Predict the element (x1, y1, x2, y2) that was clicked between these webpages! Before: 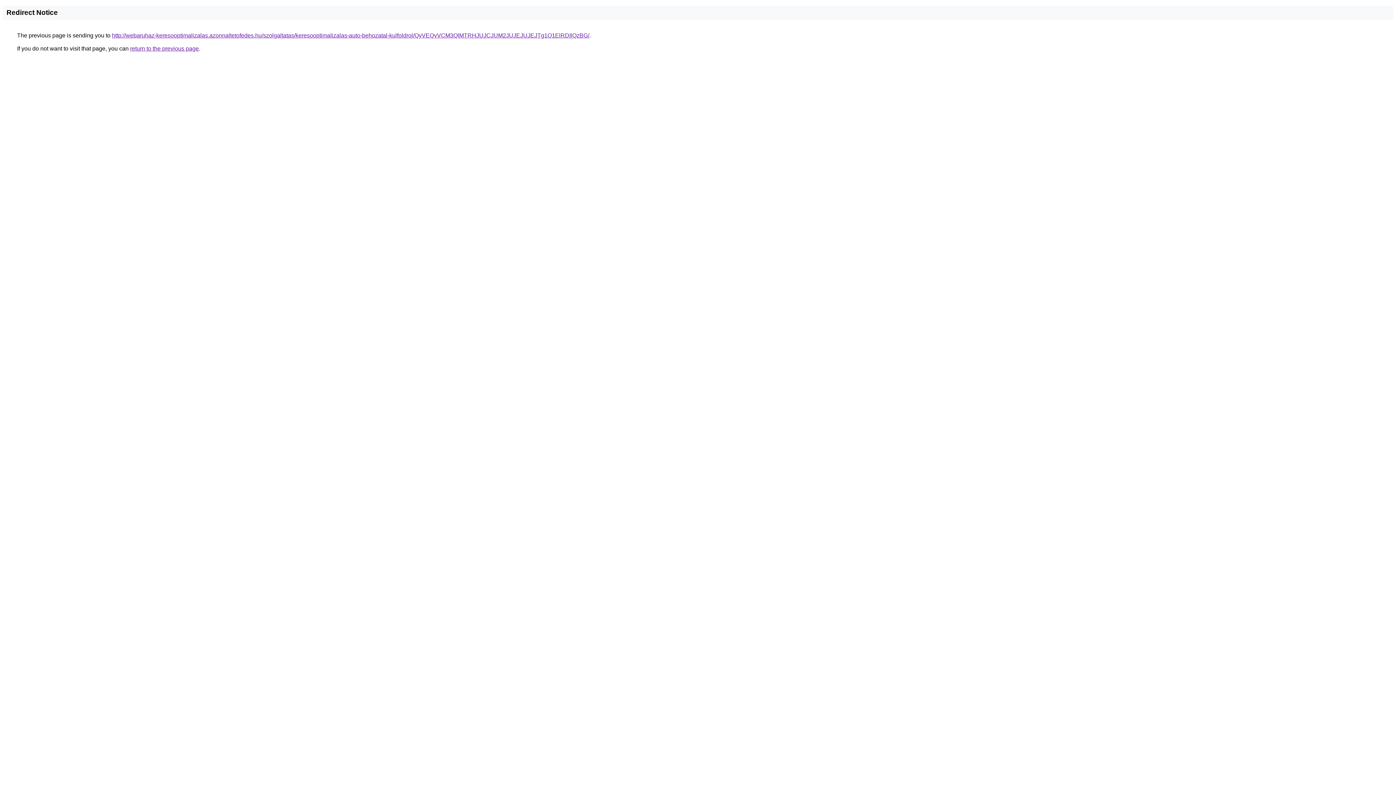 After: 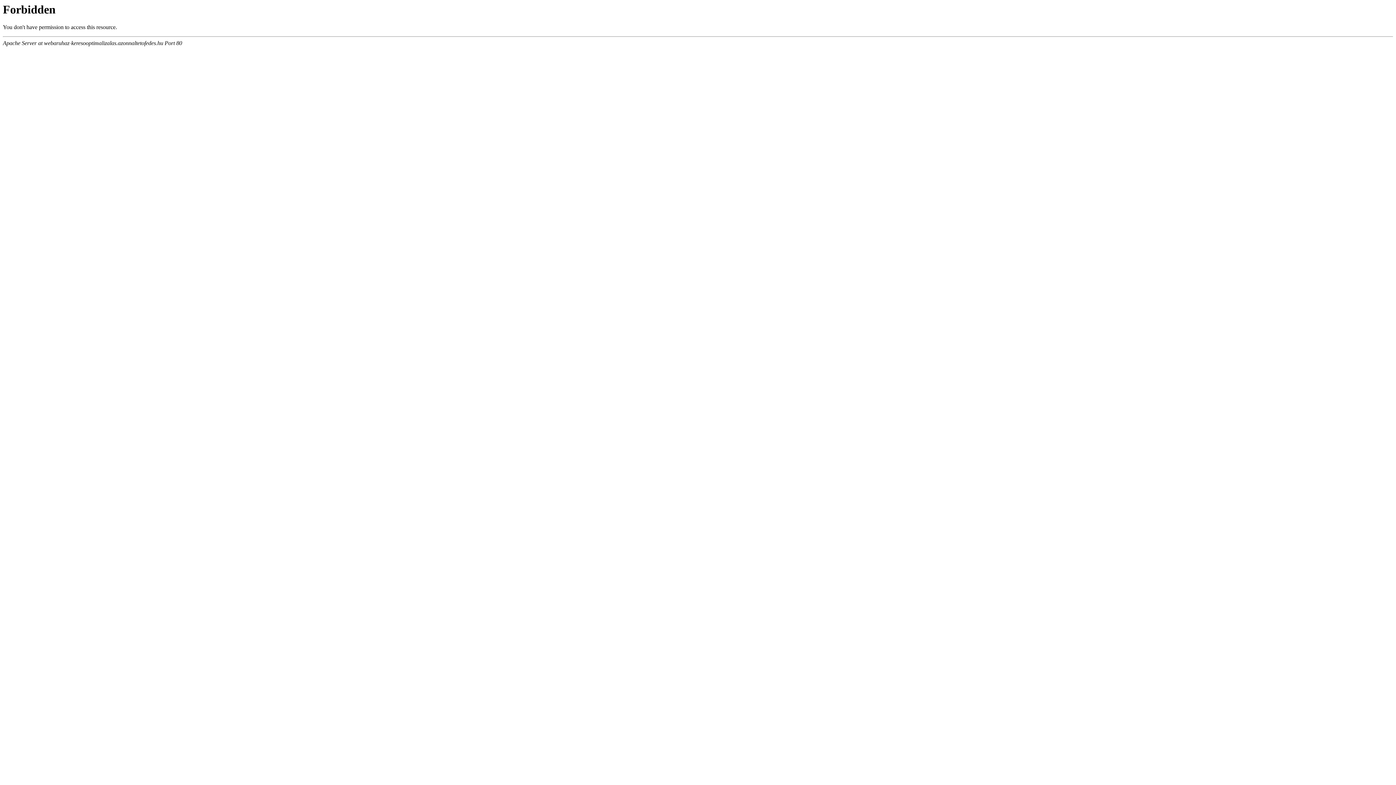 Action: label: http://webaruhaz-keresooptimalizalas.azonnaltetofedes.hu/szolgaltatas/keresooptimalizalas-auto-behozatal-kulfoldrol/QyVEQyVCM3QlMTRHJUJCJUM2JUJEJUJEJTg1Q1ElRDIlQzBG/ bbox: (112, 32, 589, 38)